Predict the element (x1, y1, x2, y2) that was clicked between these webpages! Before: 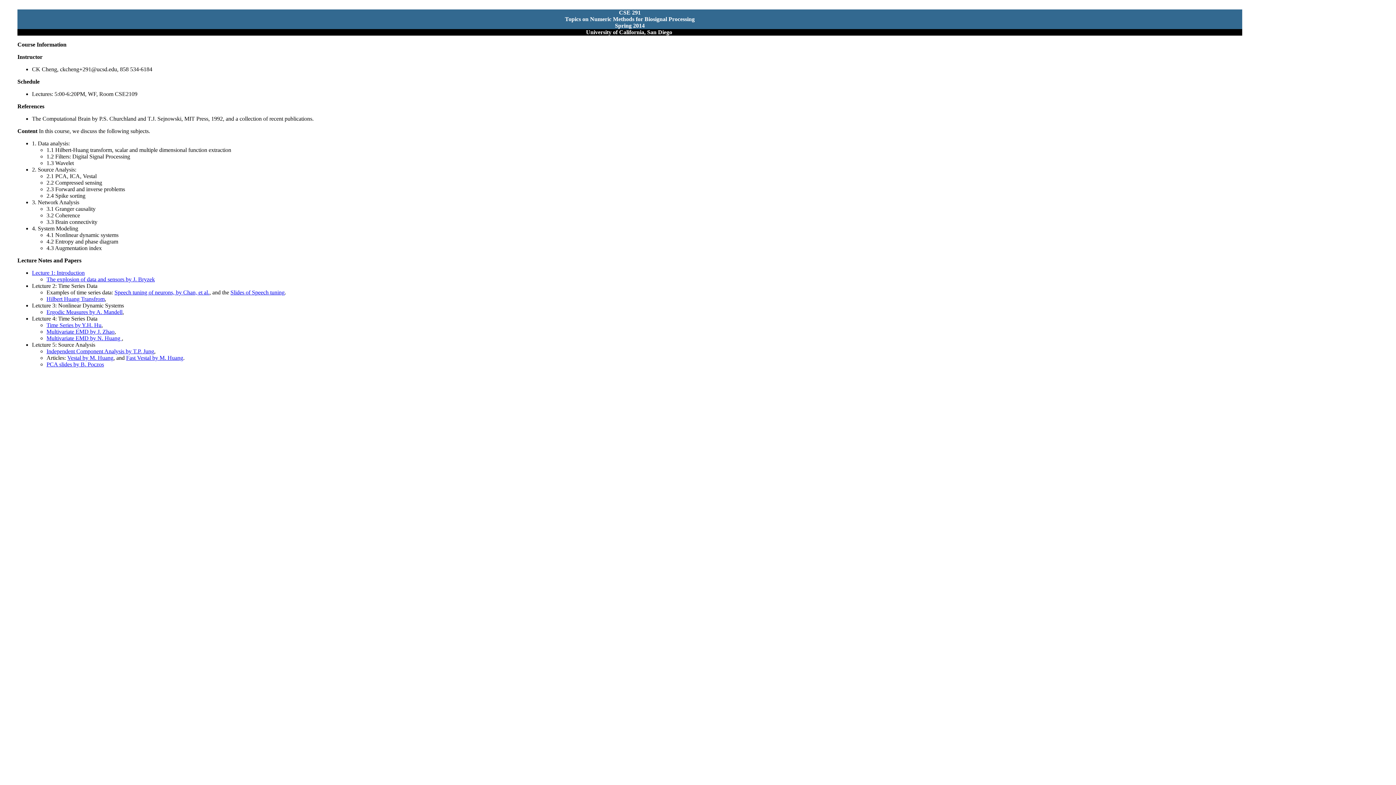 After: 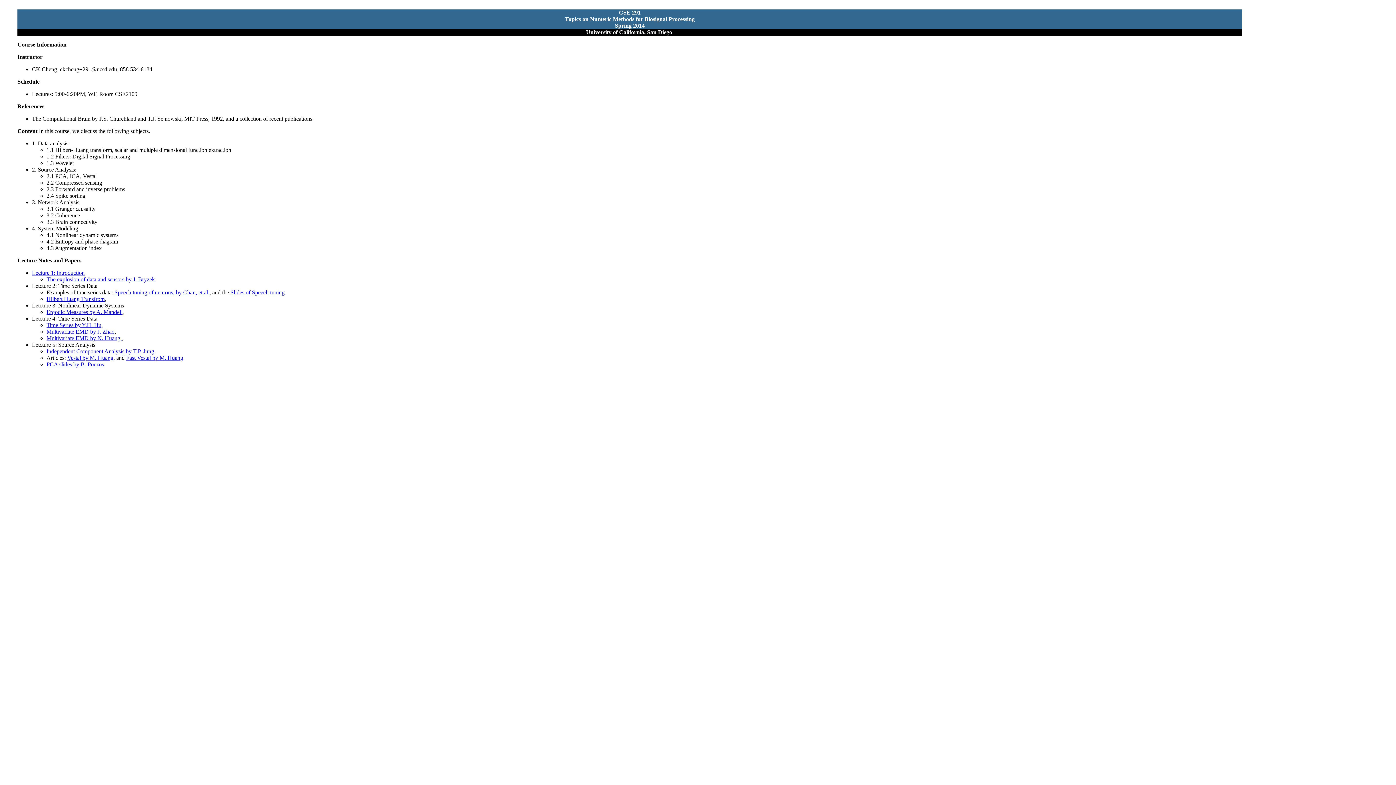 Action: bbox: (46, 348, 154, 354) label: Independent Component Analysis by T.P. Jung